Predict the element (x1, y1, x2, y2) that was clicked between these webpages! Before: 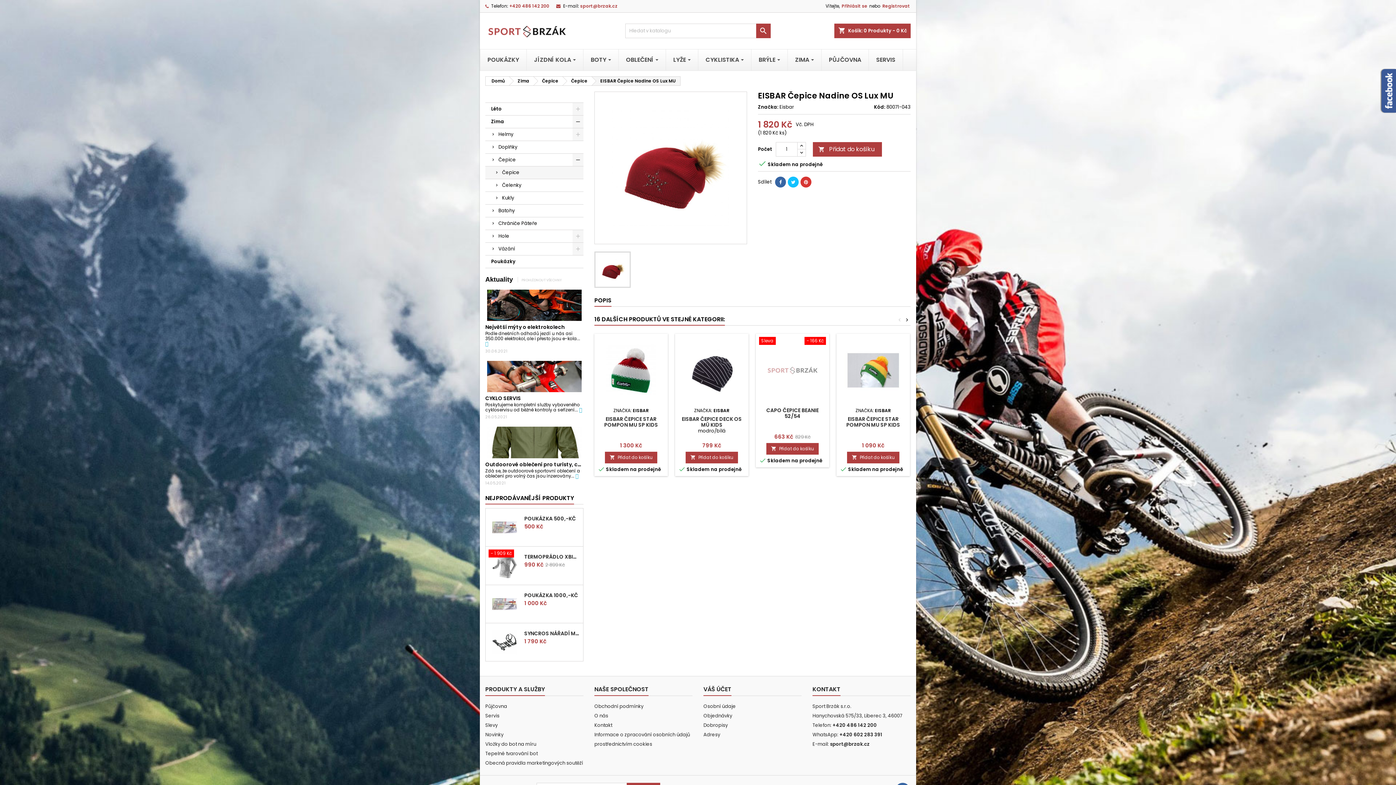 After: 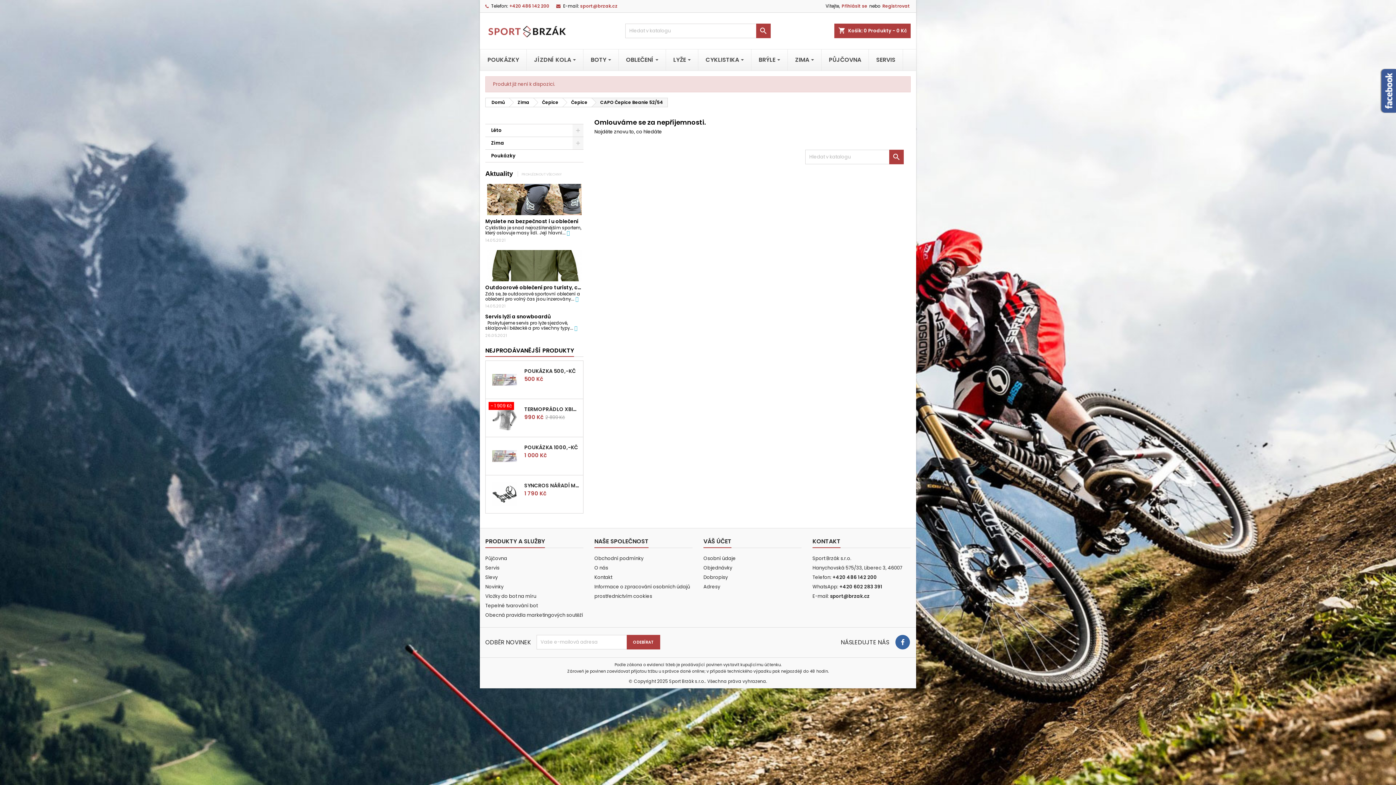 Action: bbox: (759, 337, 826, 404)